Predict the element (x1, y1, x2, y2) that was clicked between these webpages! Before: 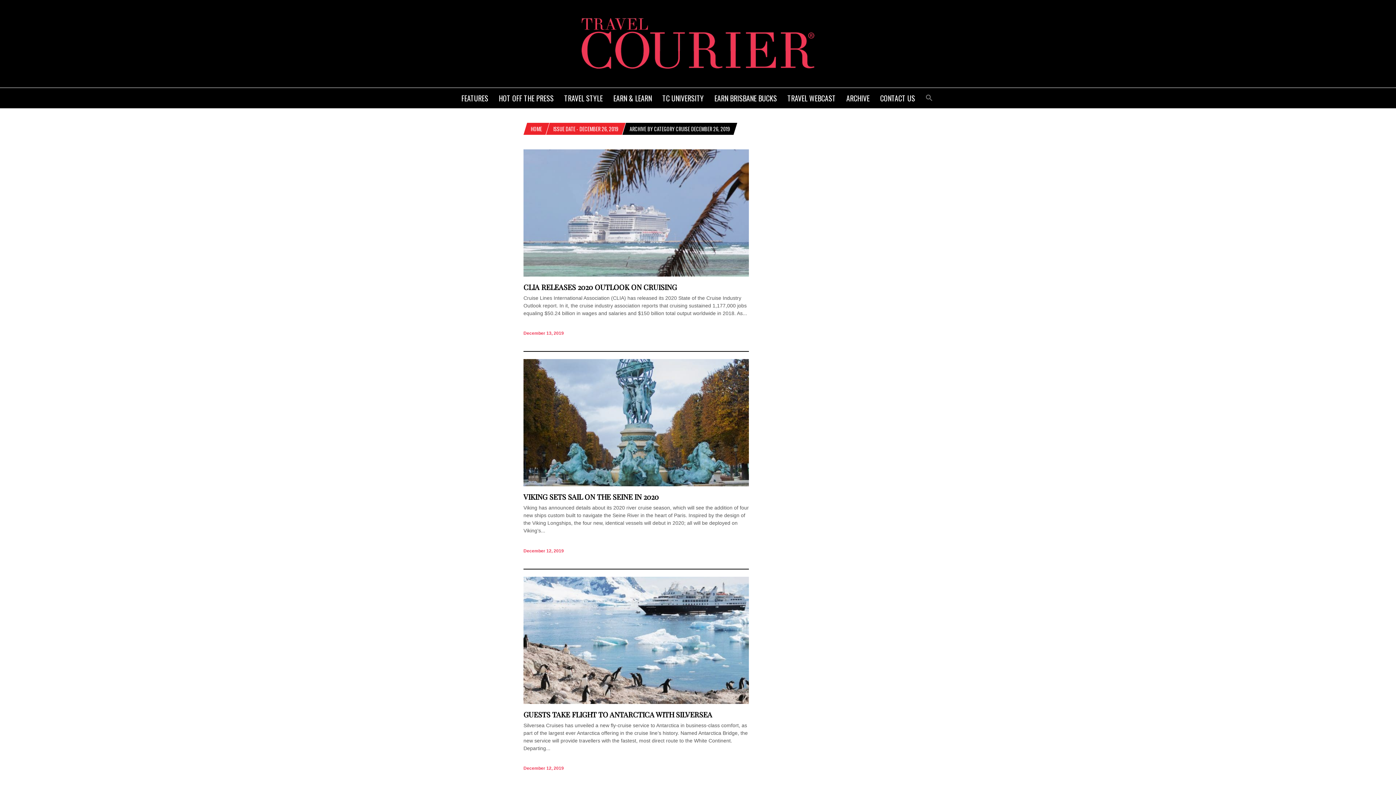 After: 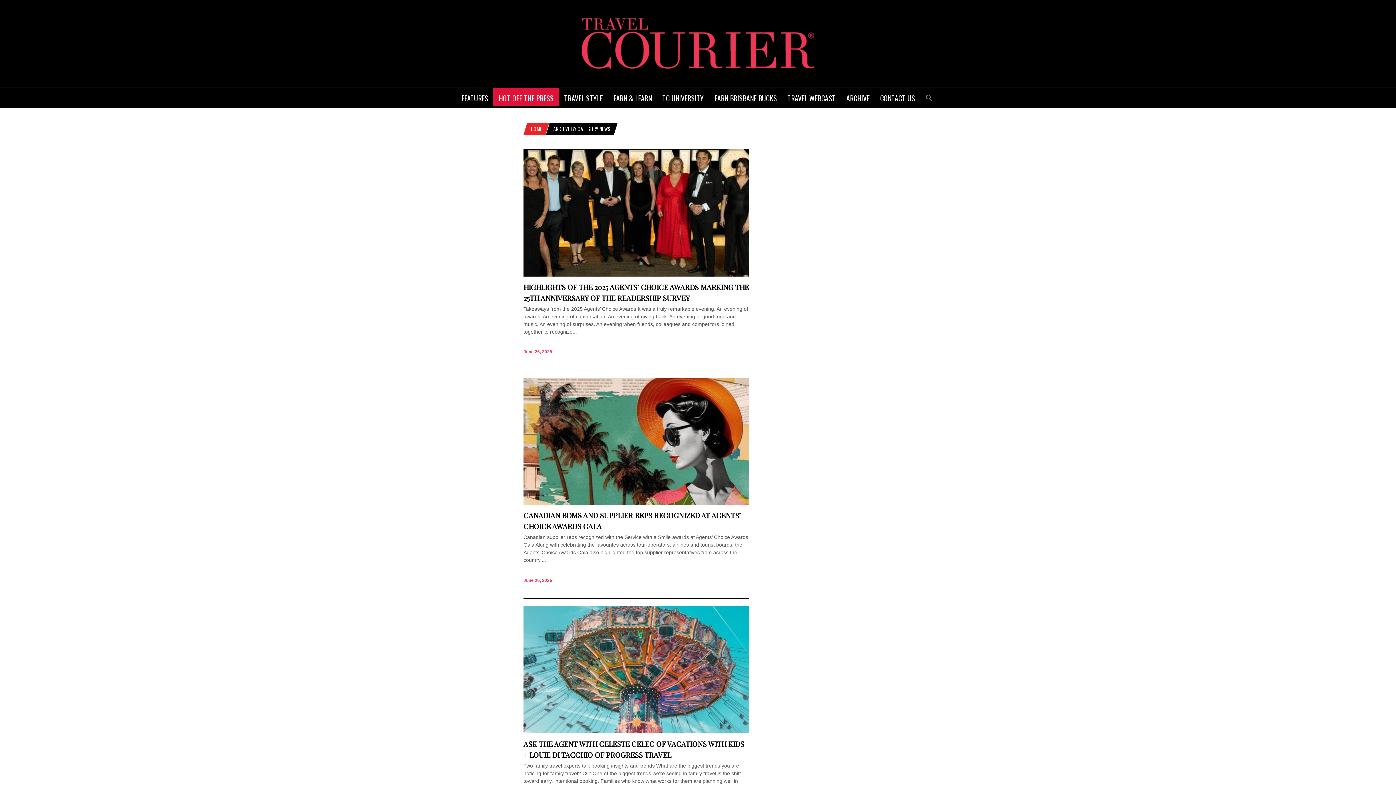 Action: bbox: (493, 87, 559, 106) label: HOT OFF THE PRESS